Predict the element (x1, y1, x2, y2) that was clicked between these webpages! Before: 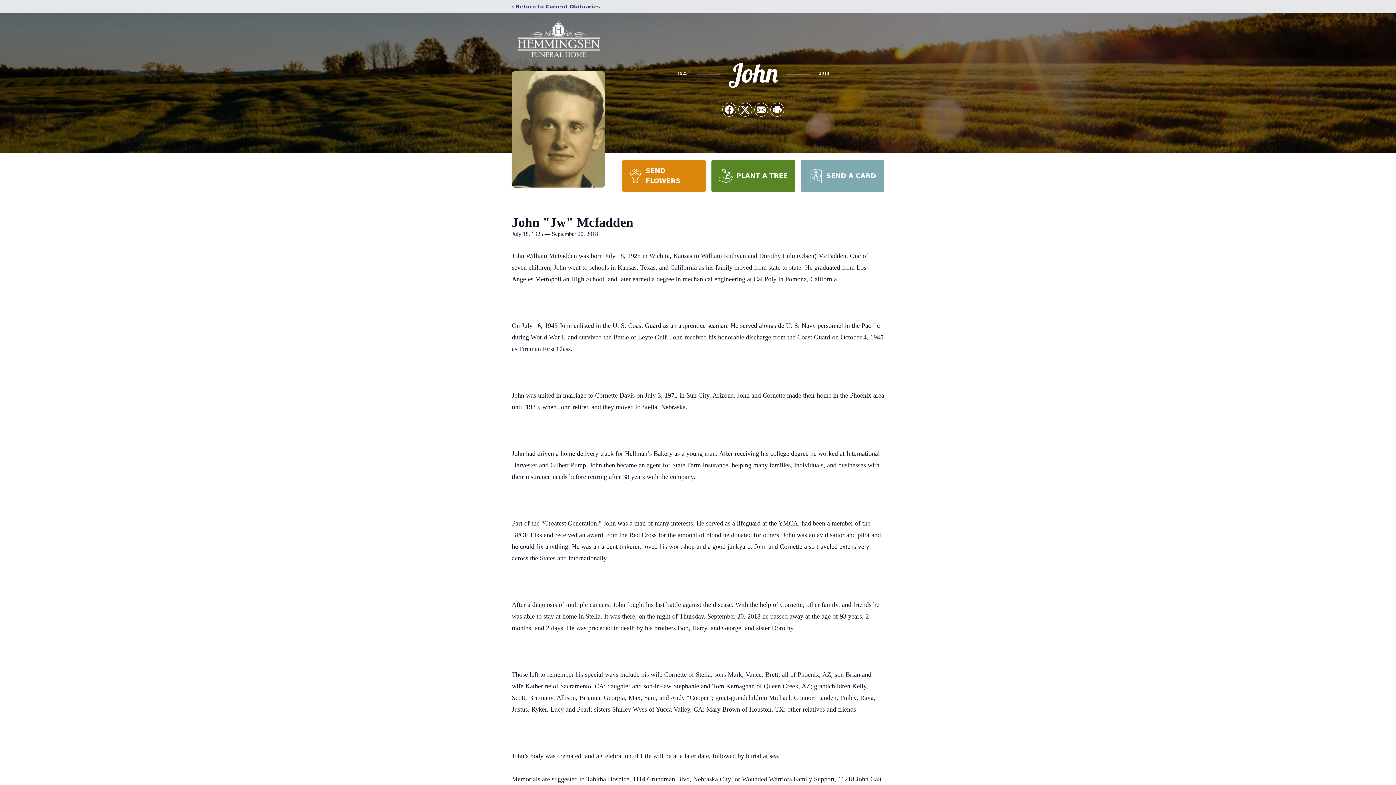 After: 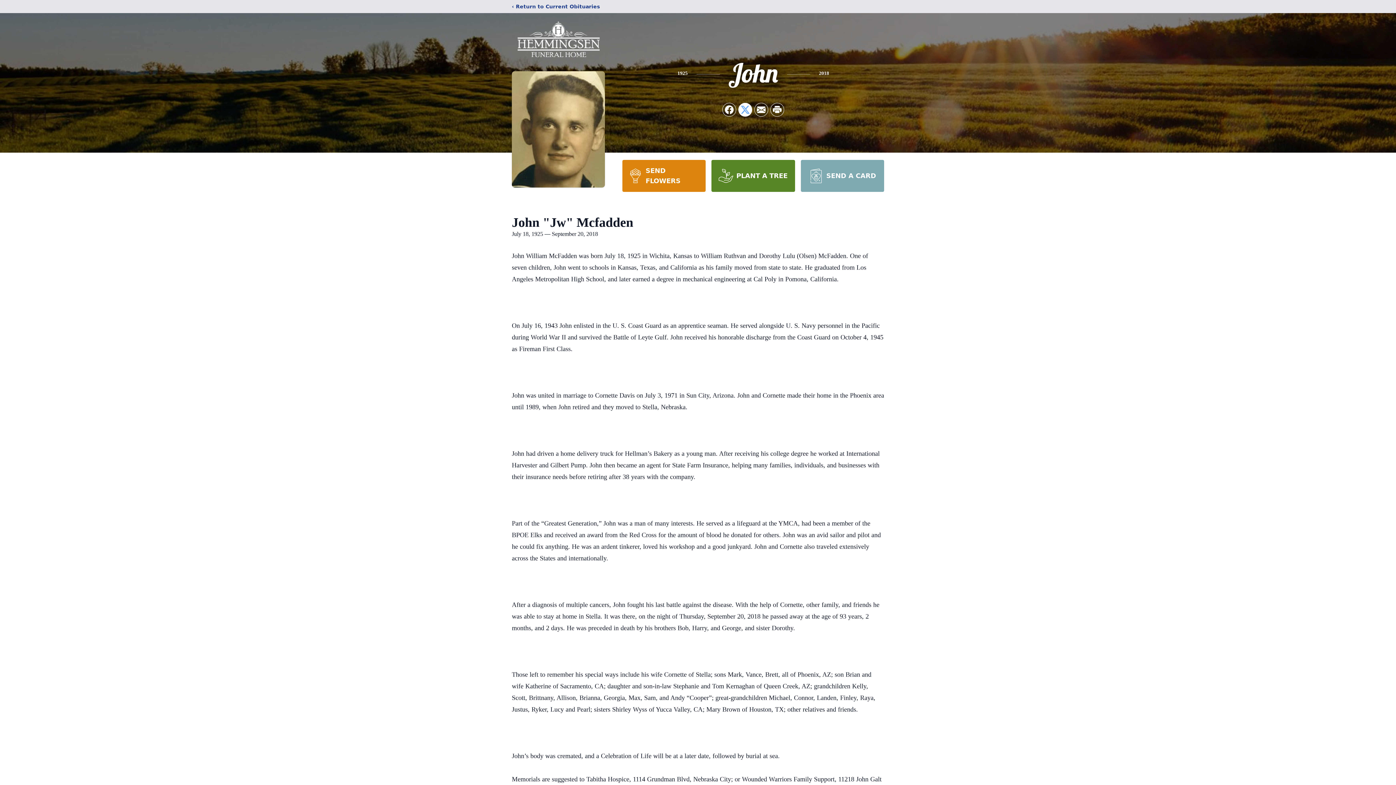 Action: label: Share on X bbox: (738, 103, 752, 116)